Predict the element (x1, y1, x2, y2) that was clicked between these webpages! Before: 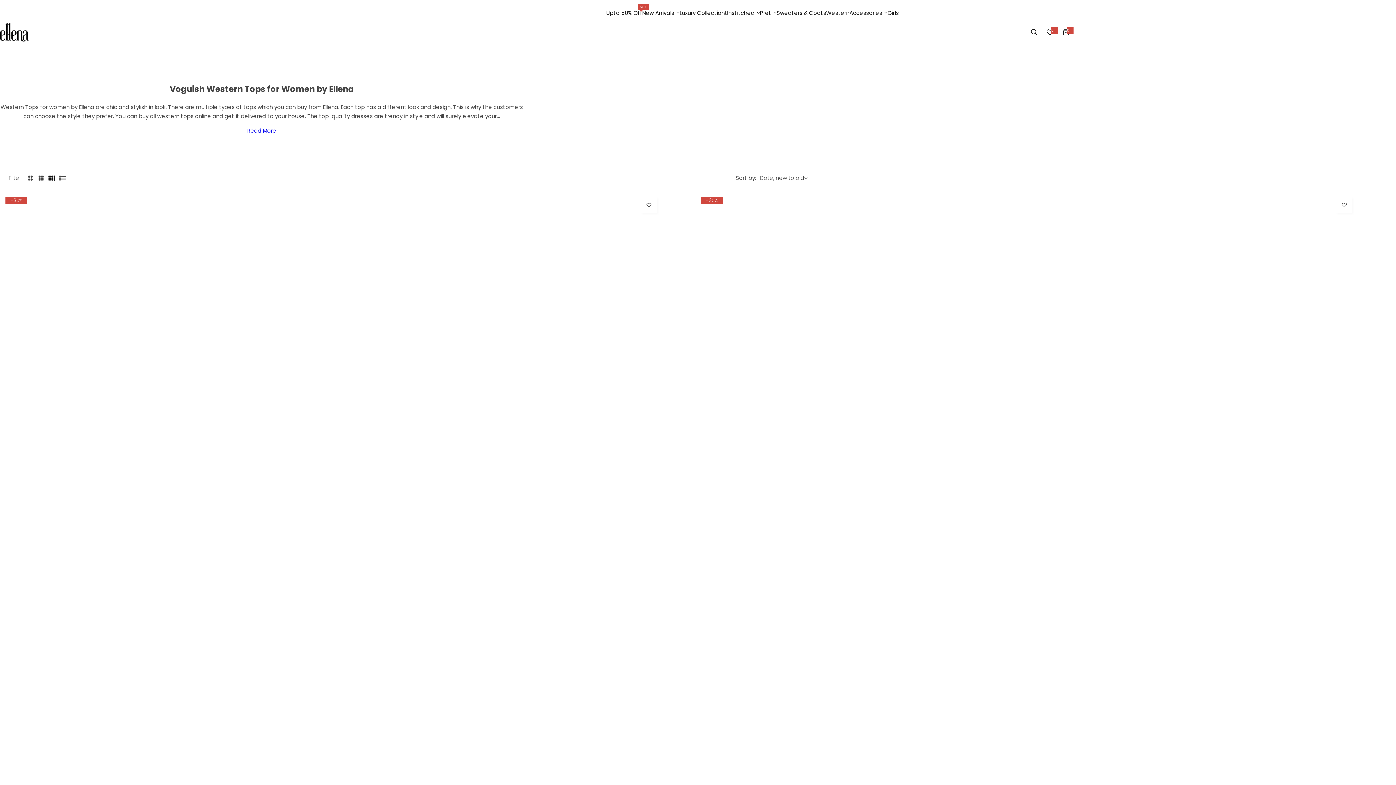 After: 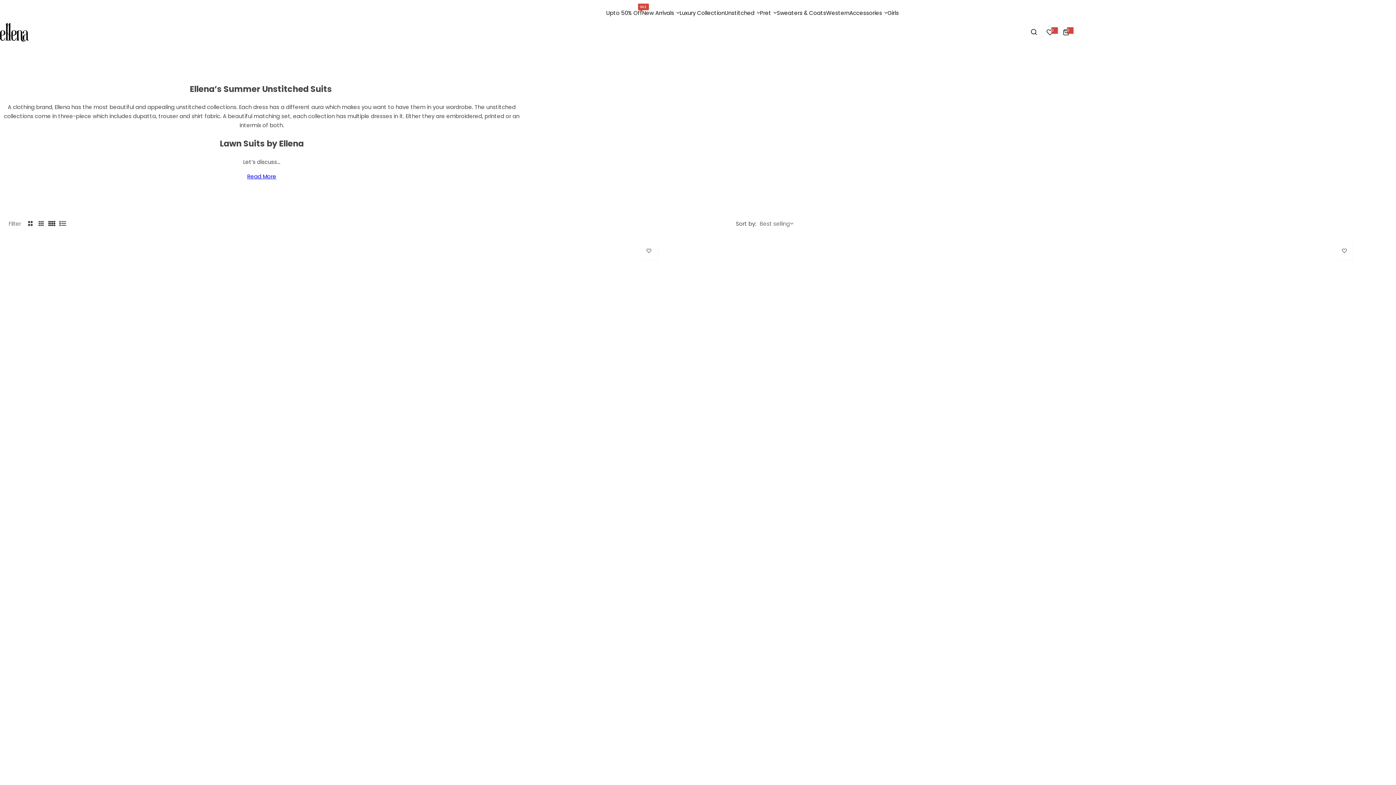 Action: bbox: (724, 3, 754, 21) label: Unstitched